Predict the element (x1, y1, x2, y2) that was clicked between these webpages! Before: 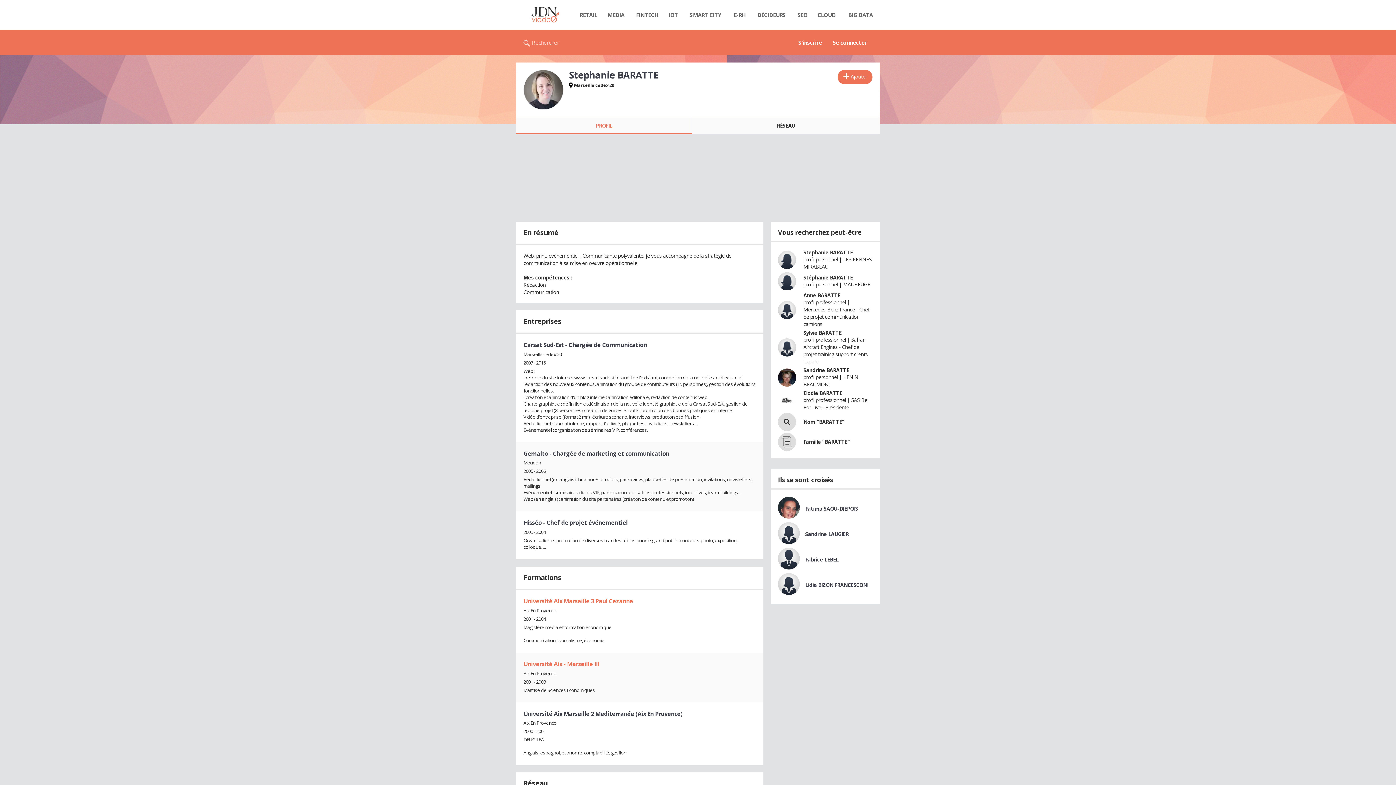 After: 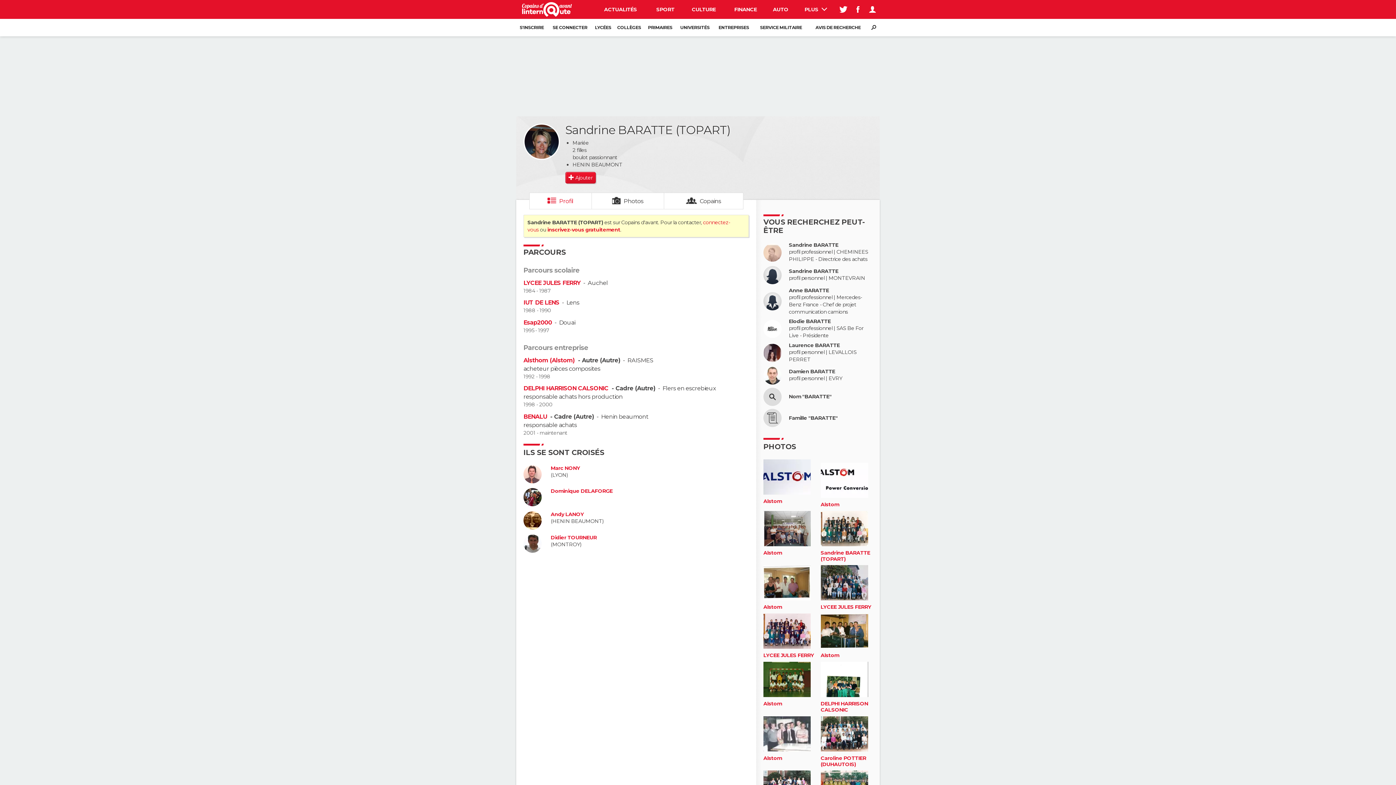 Action: bbox: (778, 368, 796, 386)